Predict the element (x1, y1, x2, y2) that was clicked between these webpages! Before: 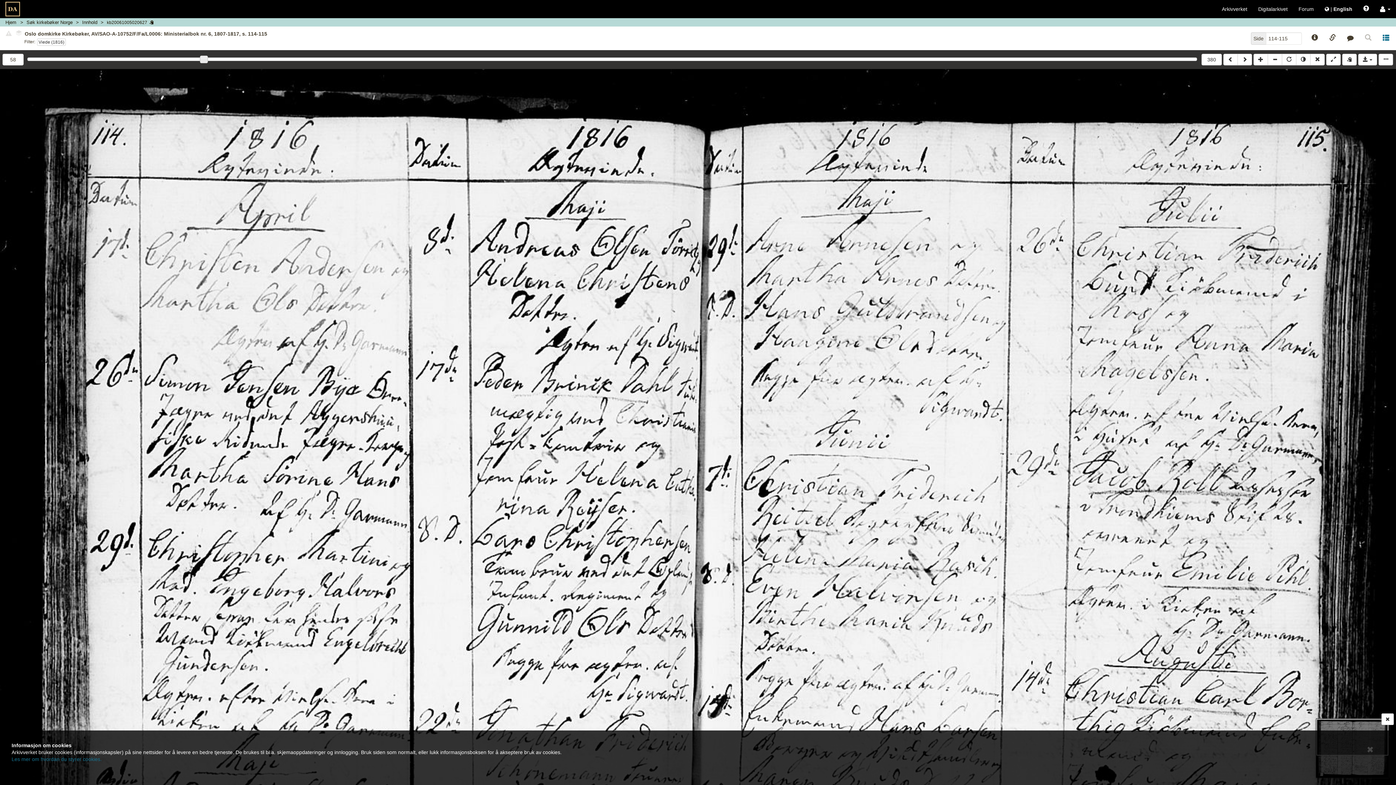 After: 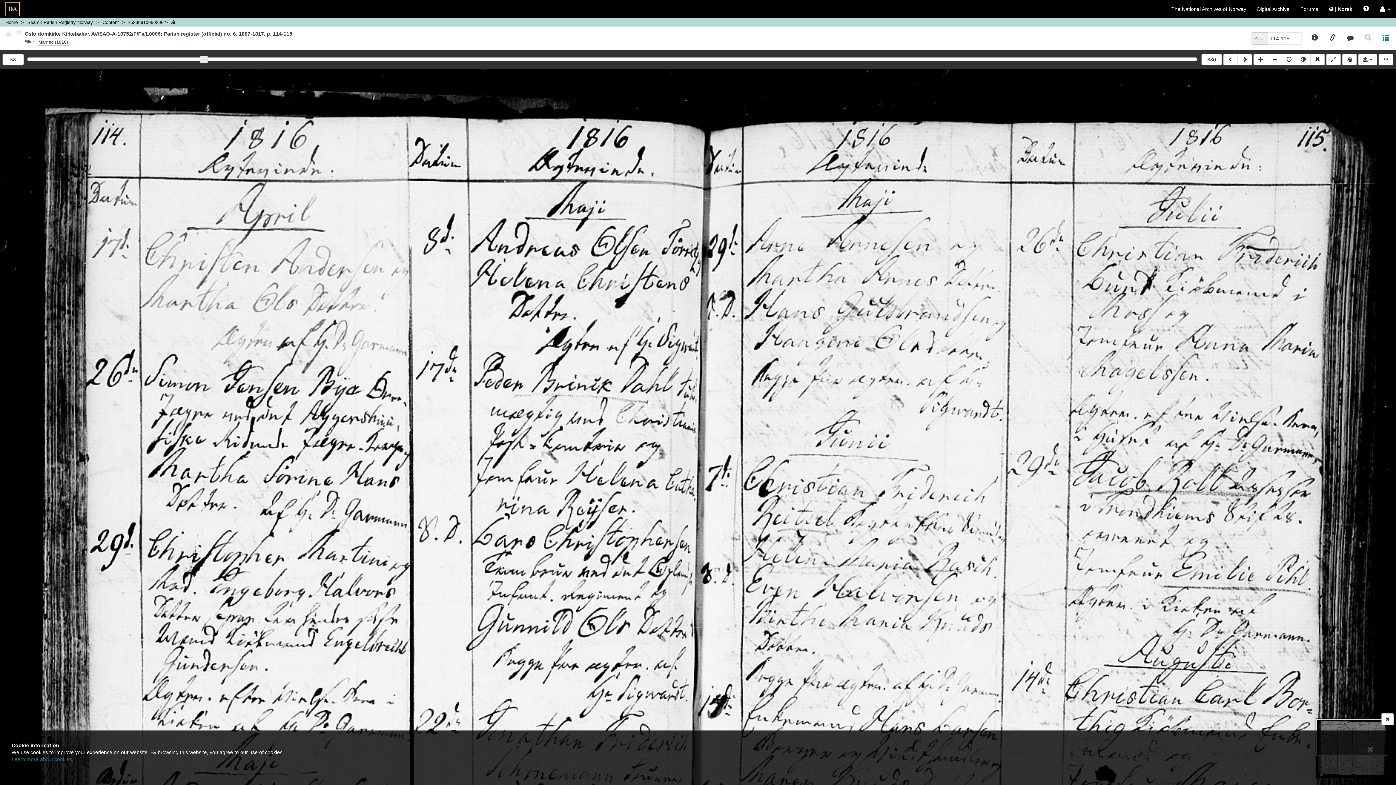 Action: label:  | English bbox: (1319, 0, 1358, 18)